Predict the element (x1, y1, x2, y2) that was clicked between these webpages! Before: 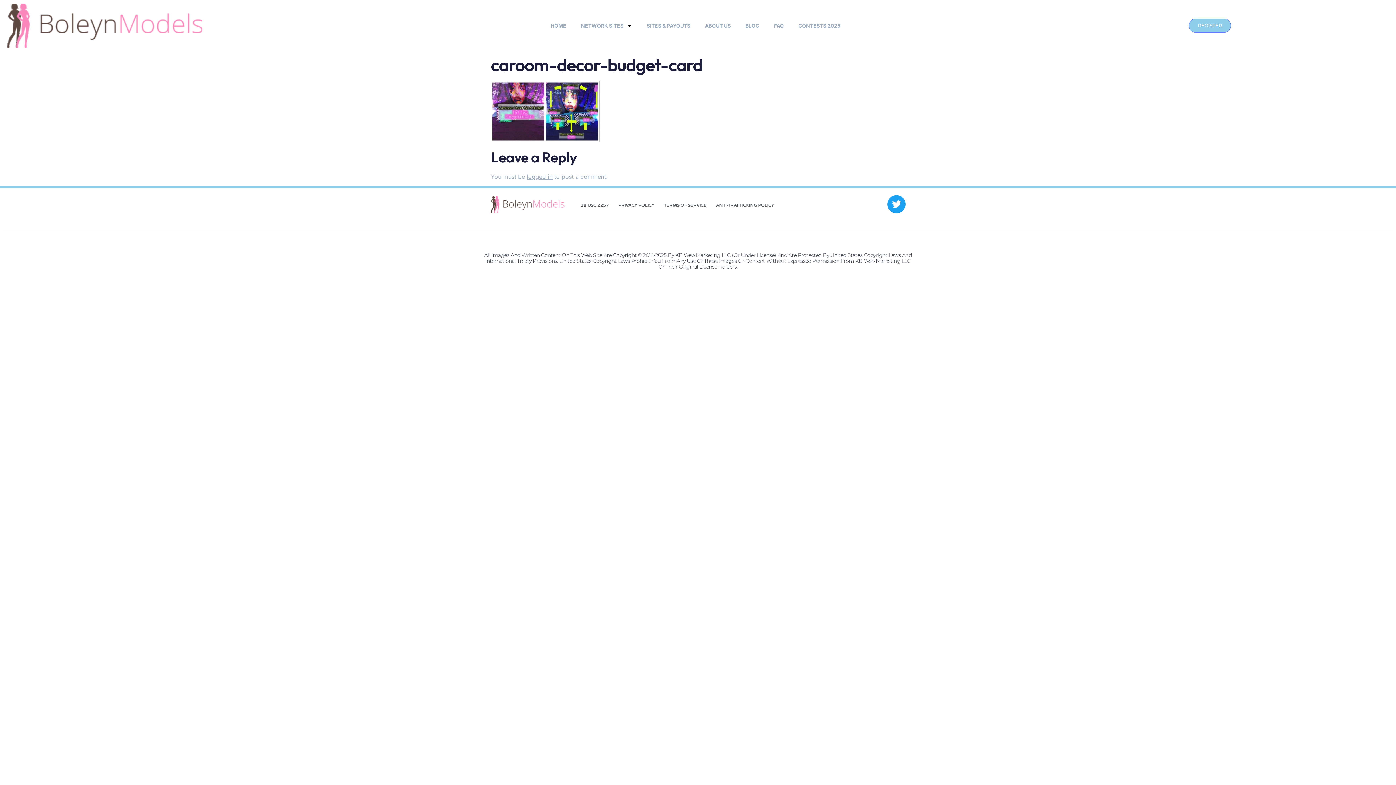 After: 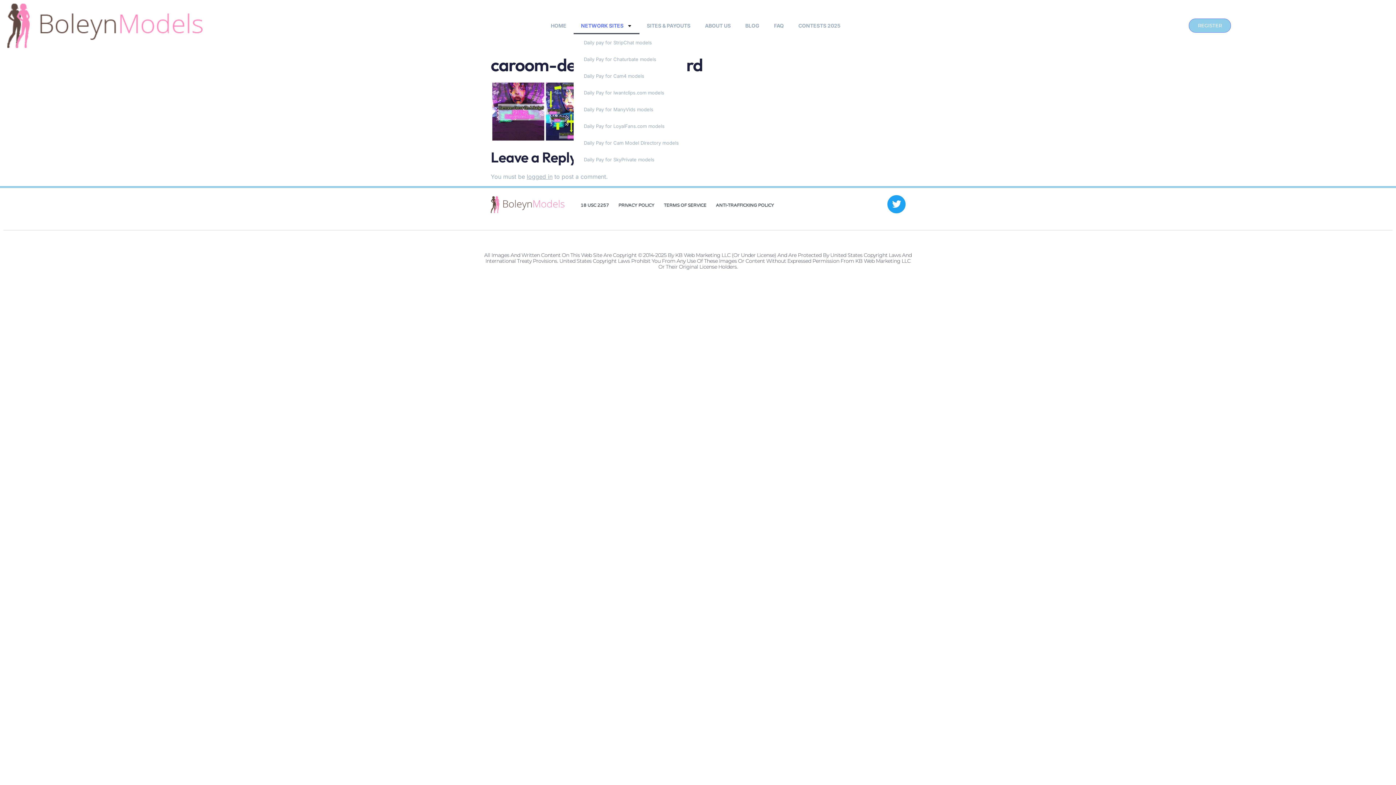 Action: label: NETWORK SITES bbox: (573, 17, 639, 34)